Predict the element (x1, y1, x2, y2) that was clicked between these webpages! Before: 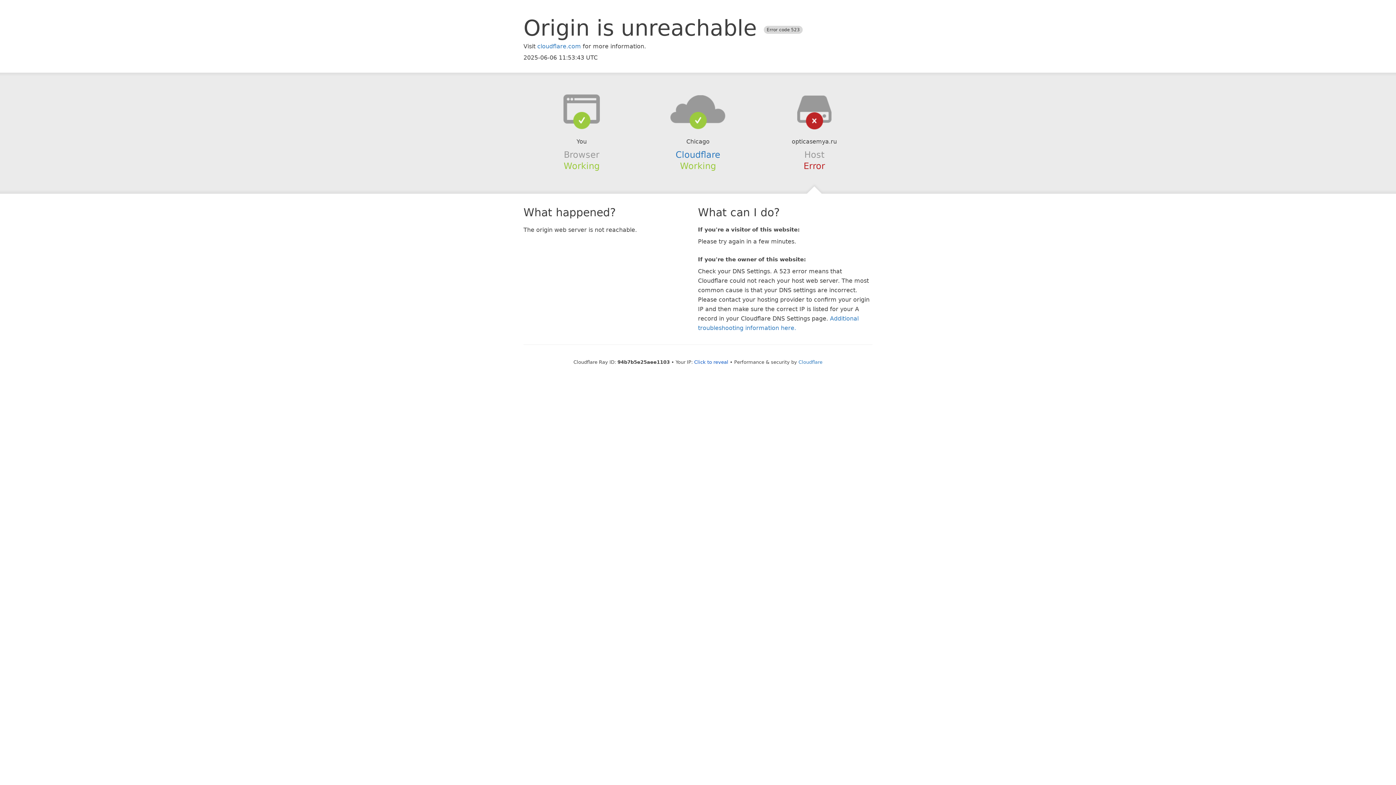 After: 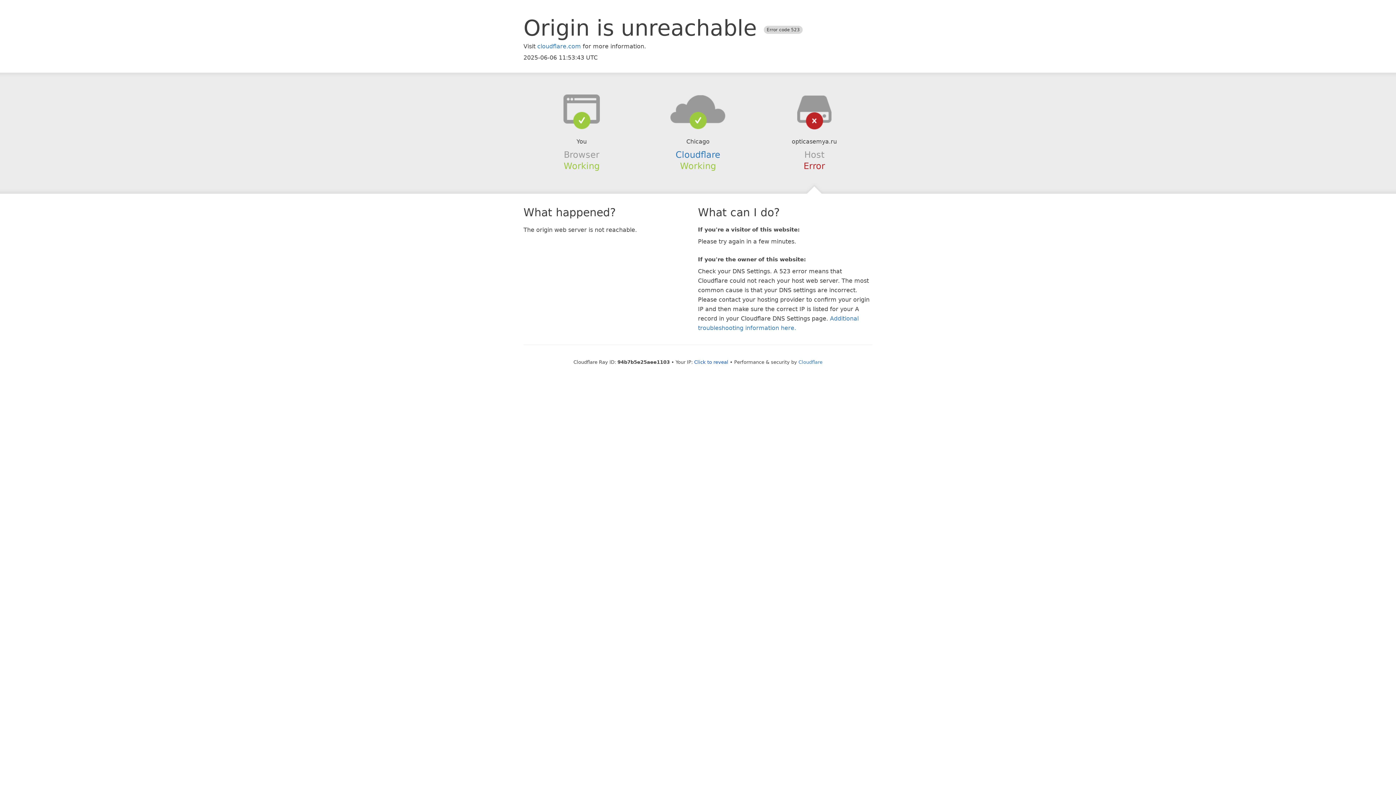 Action: bbox: (639, 94, 756, 123)